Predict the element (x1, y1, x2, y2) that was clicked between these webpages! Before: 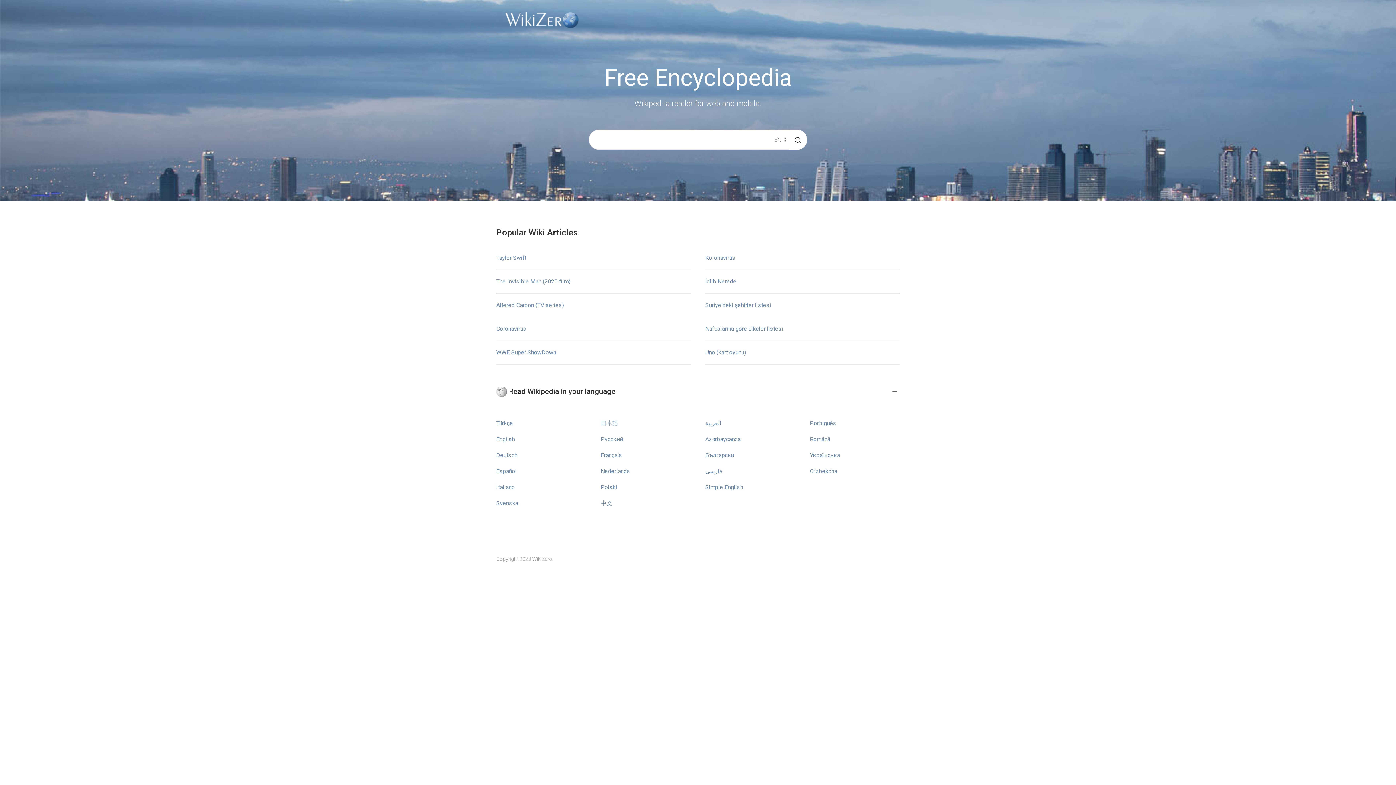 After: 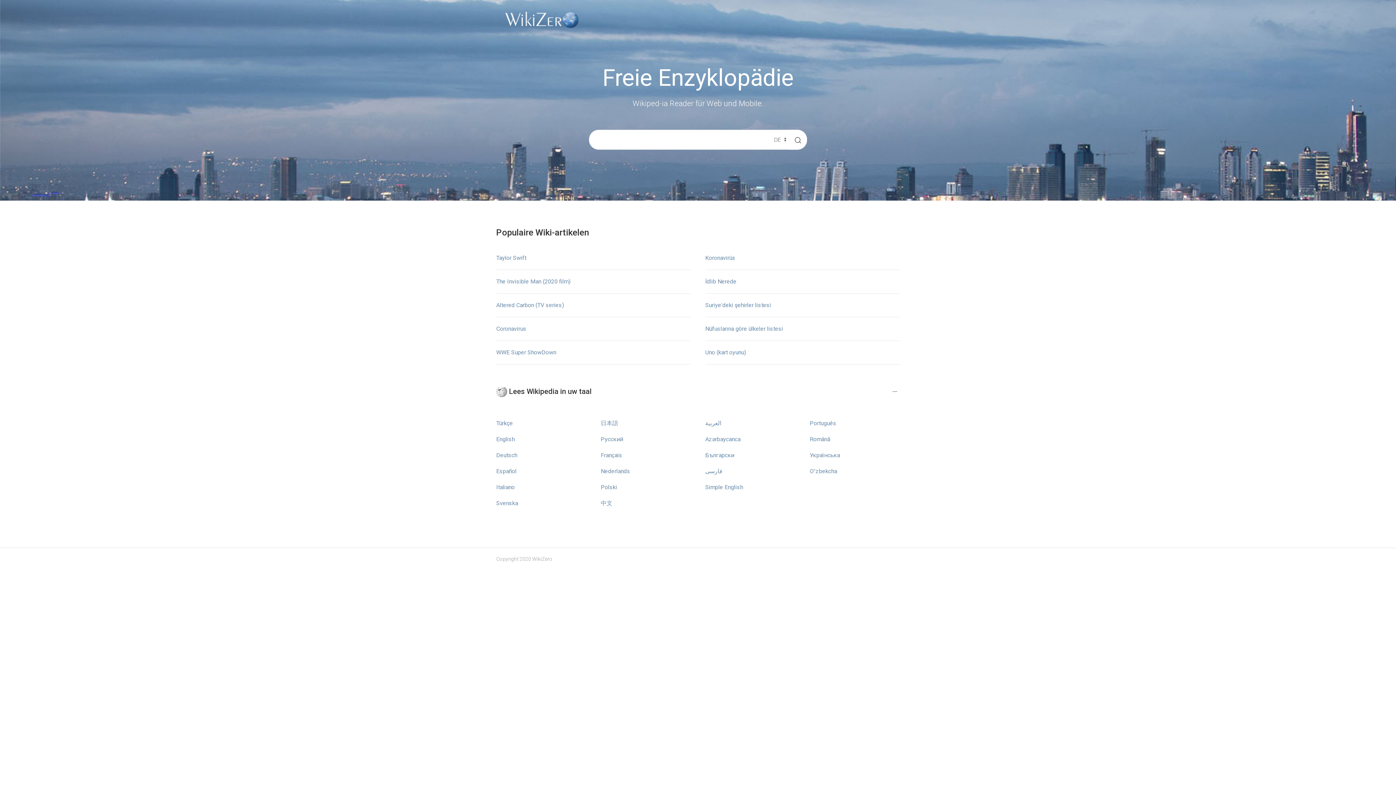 Action: label: Deutsch bbox: (496, 451, 517, 458)